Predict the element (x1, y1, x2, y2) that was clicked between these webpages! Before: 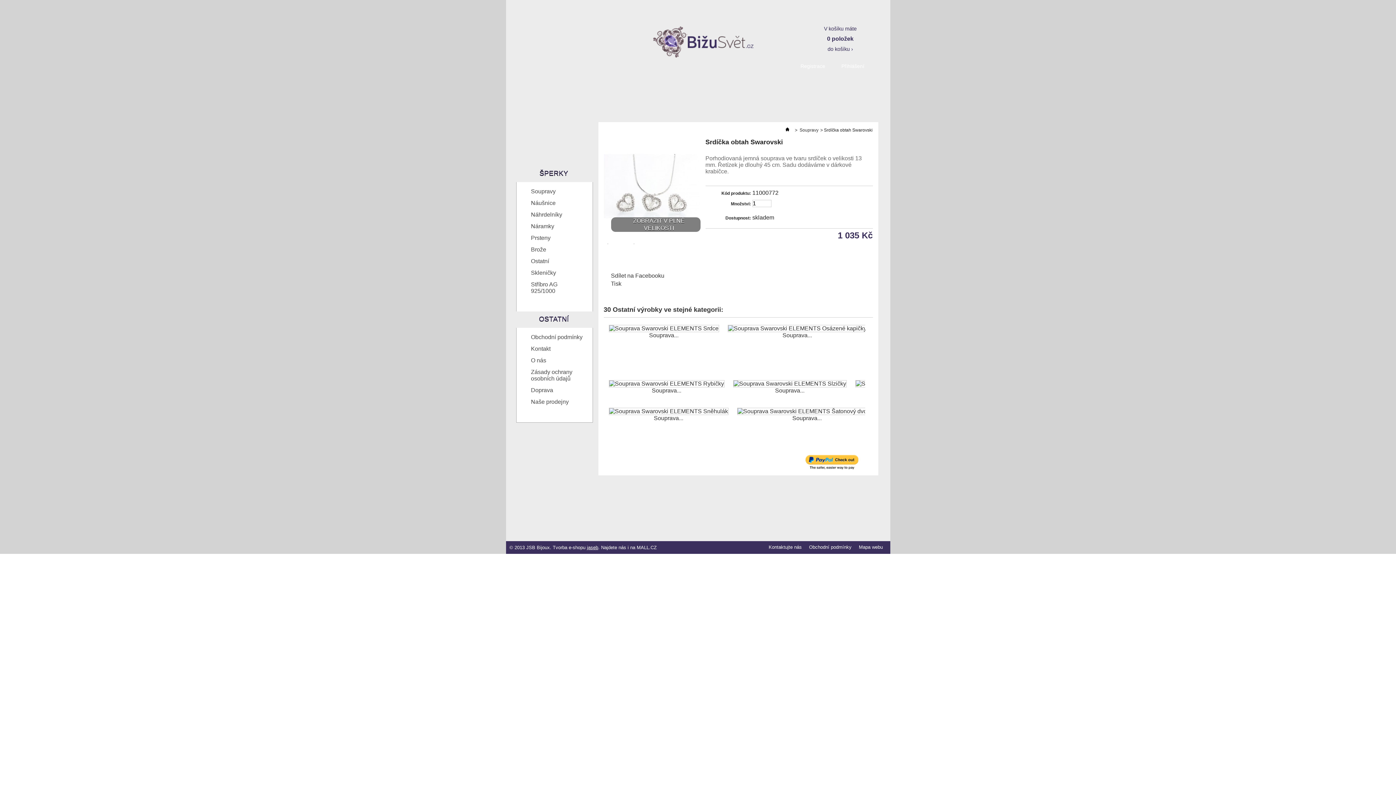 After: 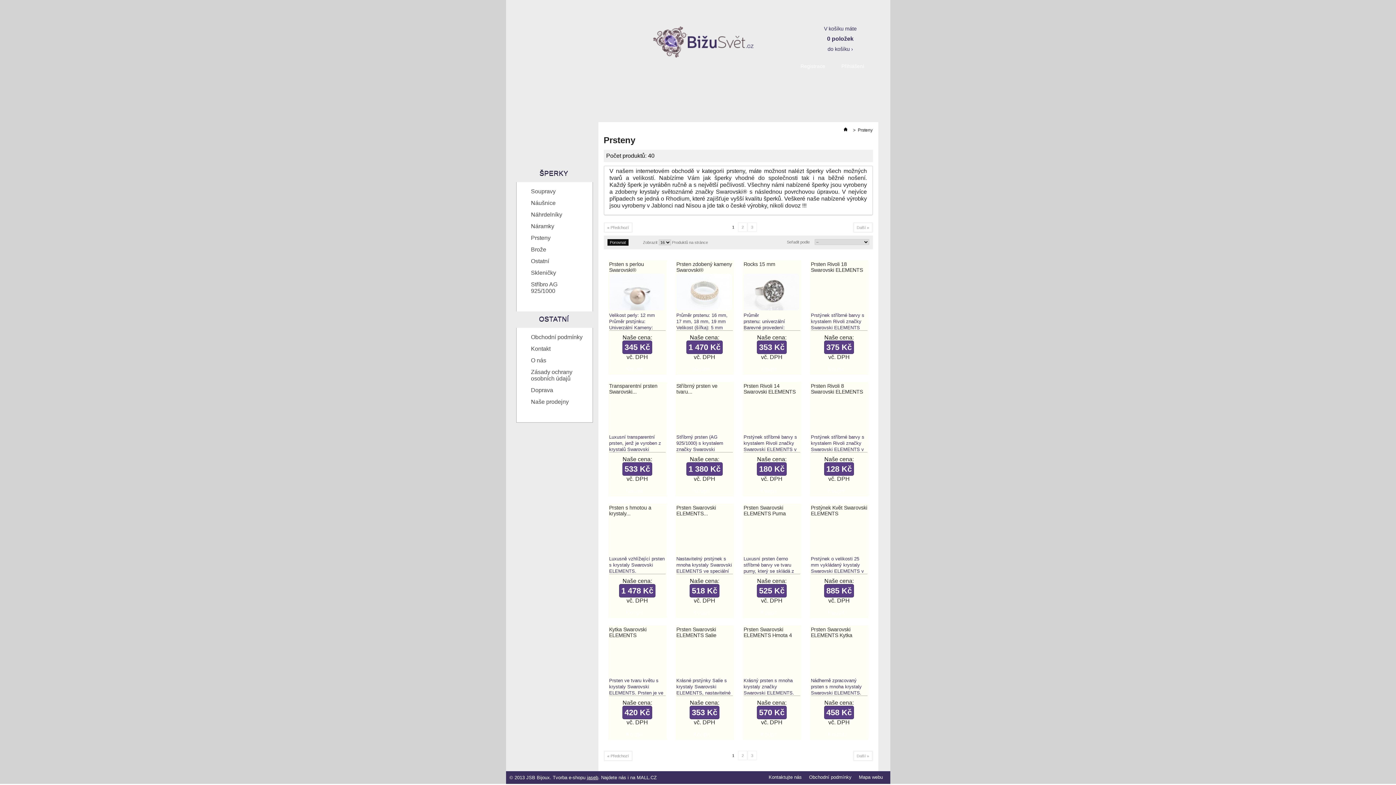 Action: label: Prsteny bbox: (516, 232, 592, 244)